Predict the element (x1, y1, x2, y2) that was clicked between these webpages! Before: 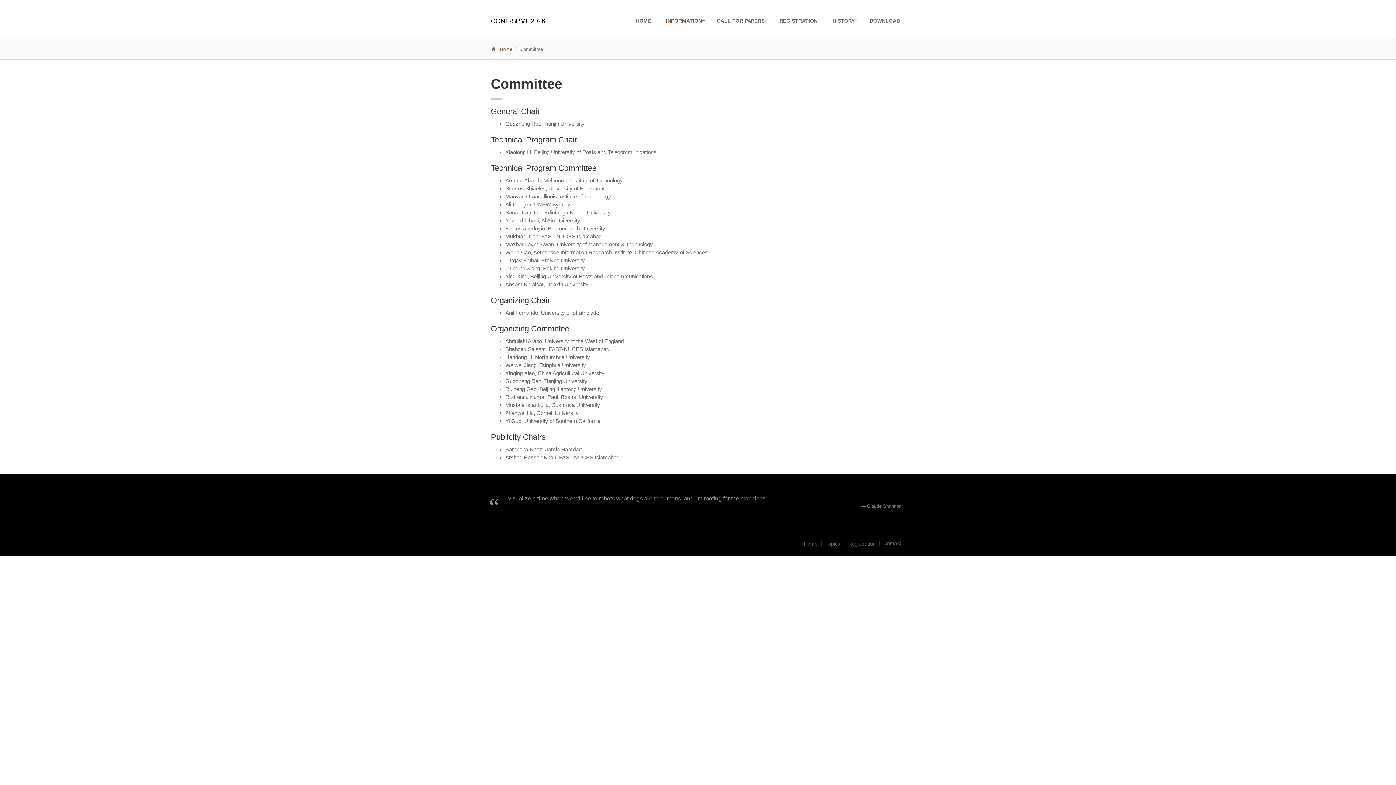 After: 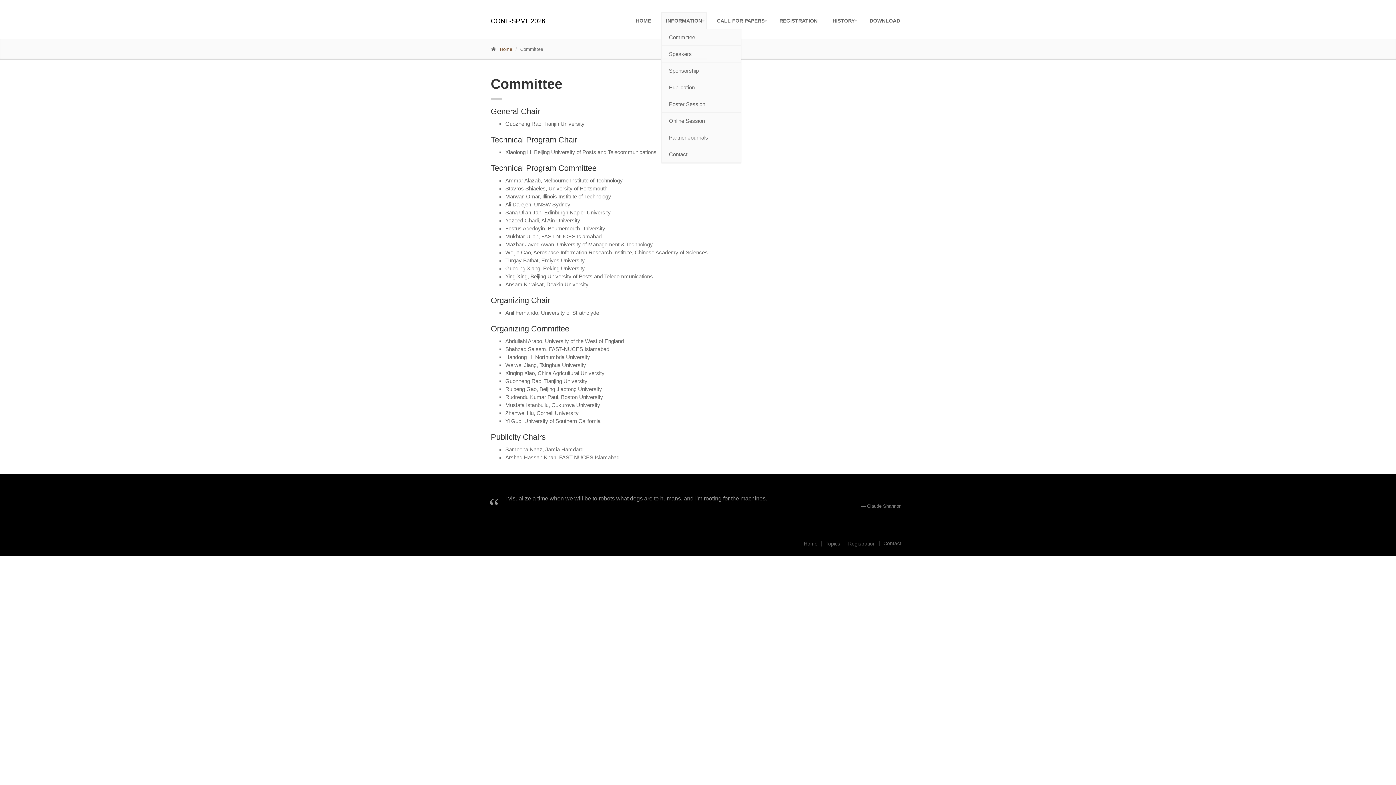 Action: label: INFORMATION bbox: (661, 12, 706, 29)